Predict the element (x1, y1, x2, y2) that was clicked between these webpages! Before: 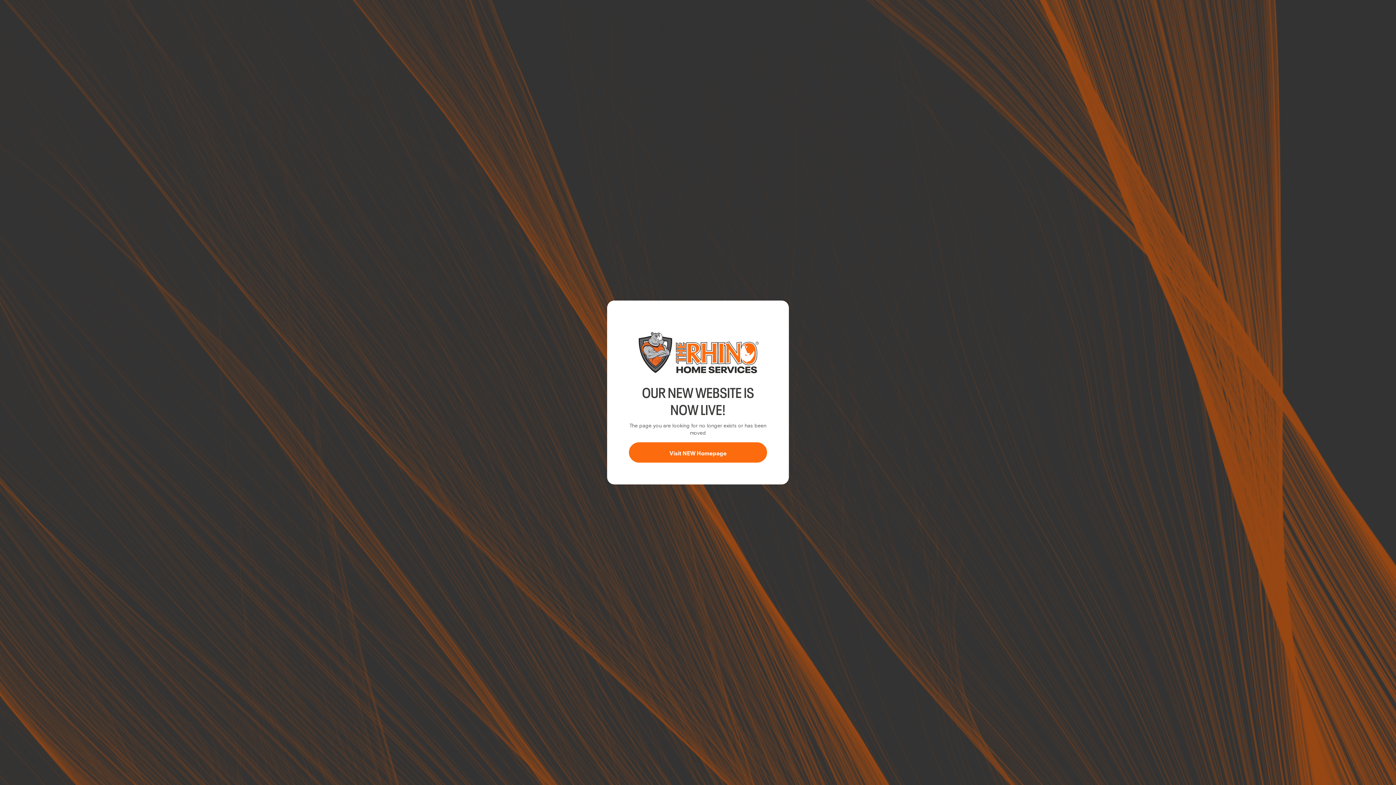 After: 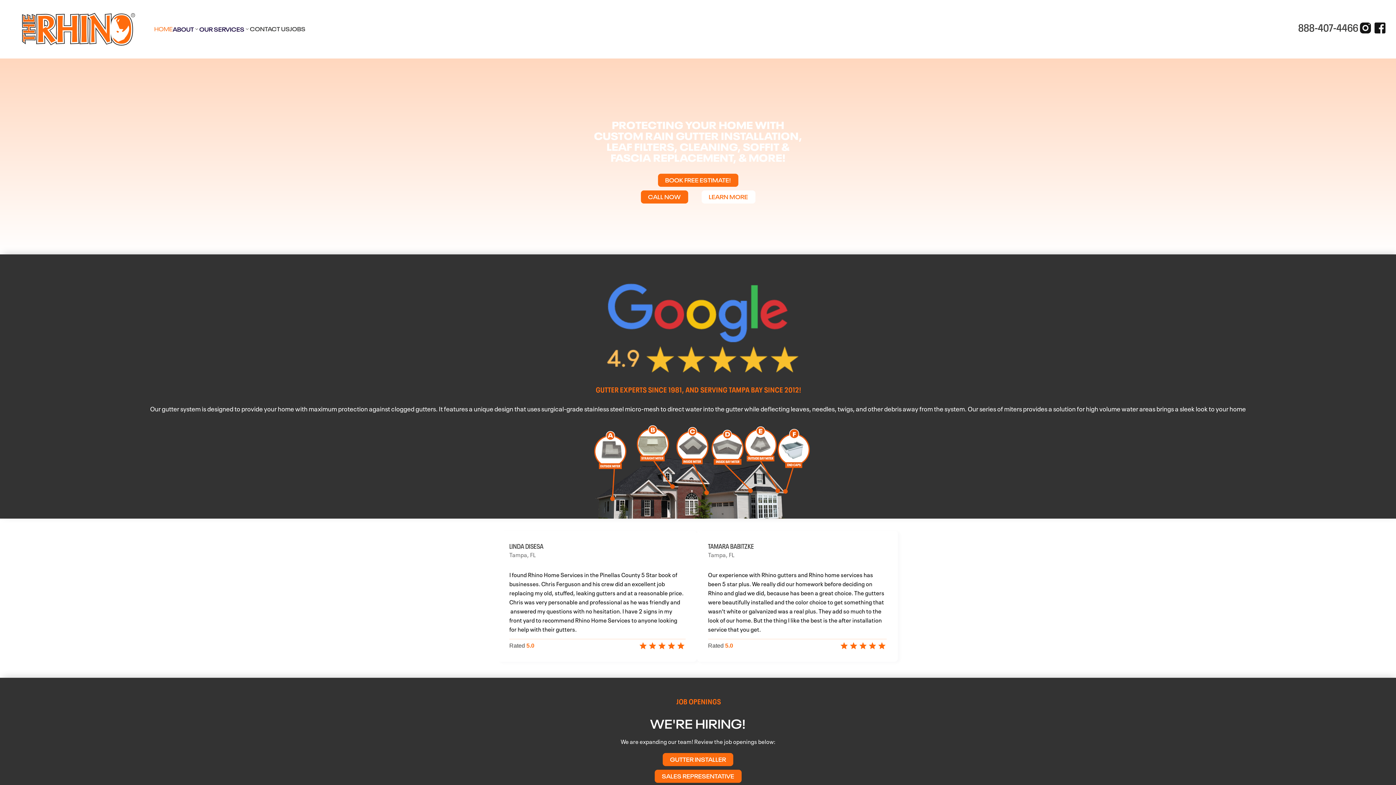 Action: label: Visit NEW Homepage bbox: (629, 442, 767, 463)